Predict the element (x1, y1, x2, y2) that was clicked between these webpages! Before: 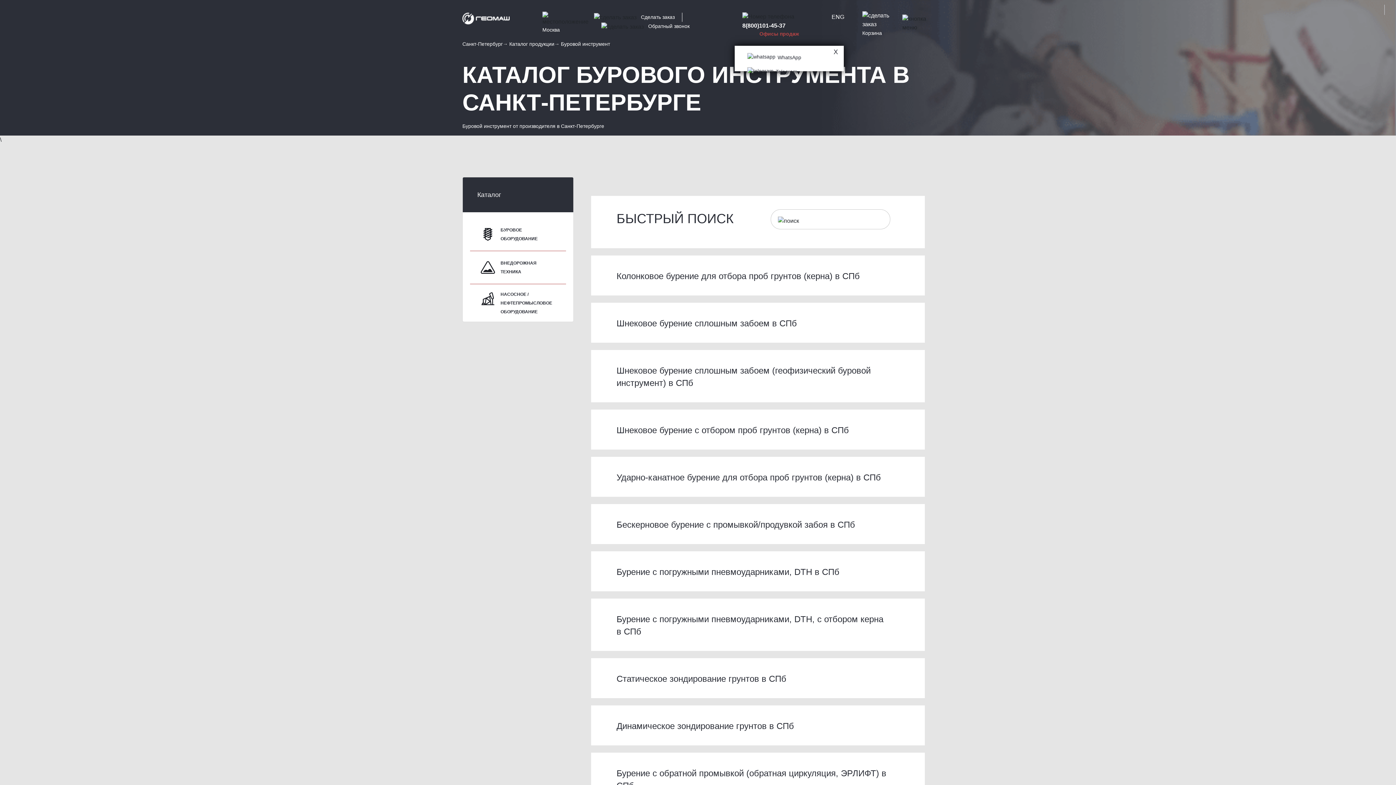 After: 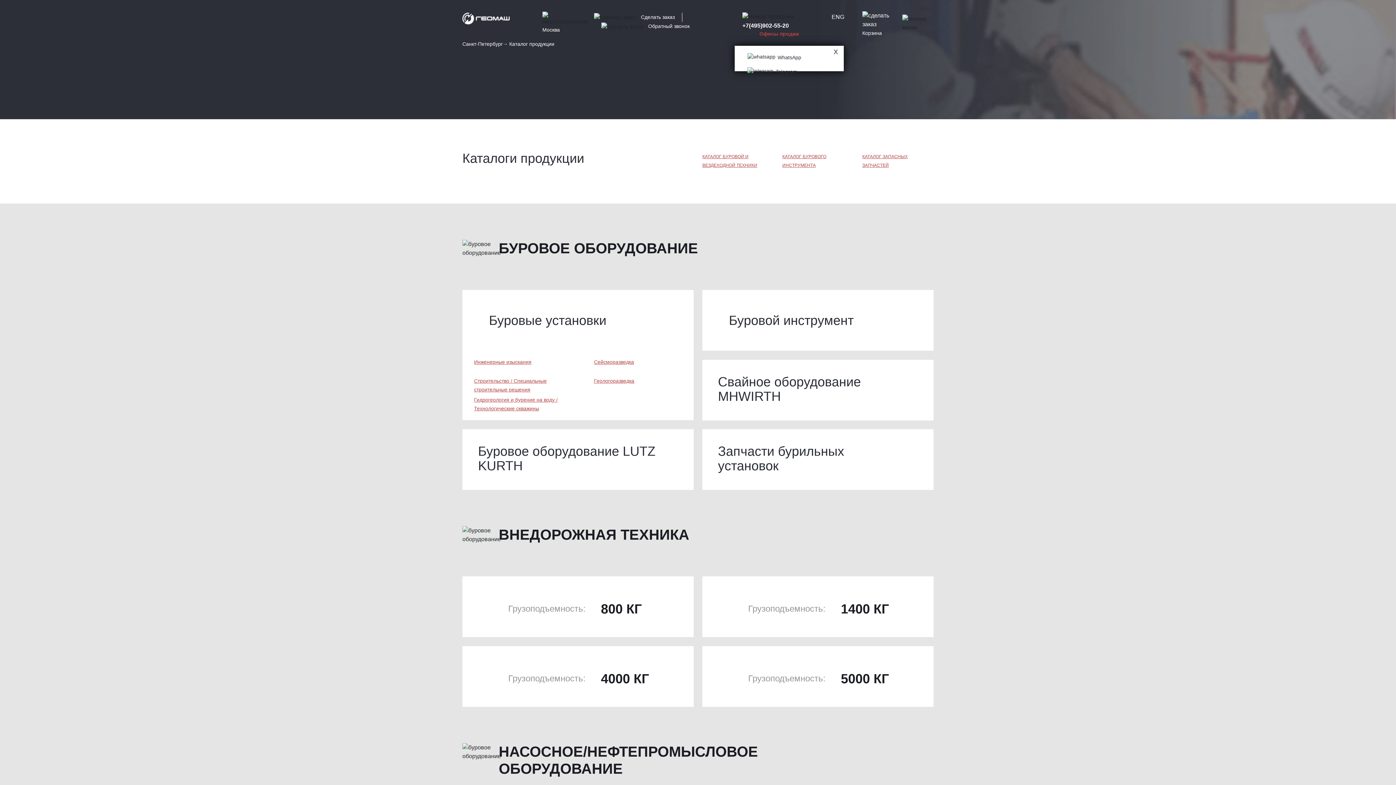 Action: label: Каталог продукции bbox: (509, 41, 554, 46)